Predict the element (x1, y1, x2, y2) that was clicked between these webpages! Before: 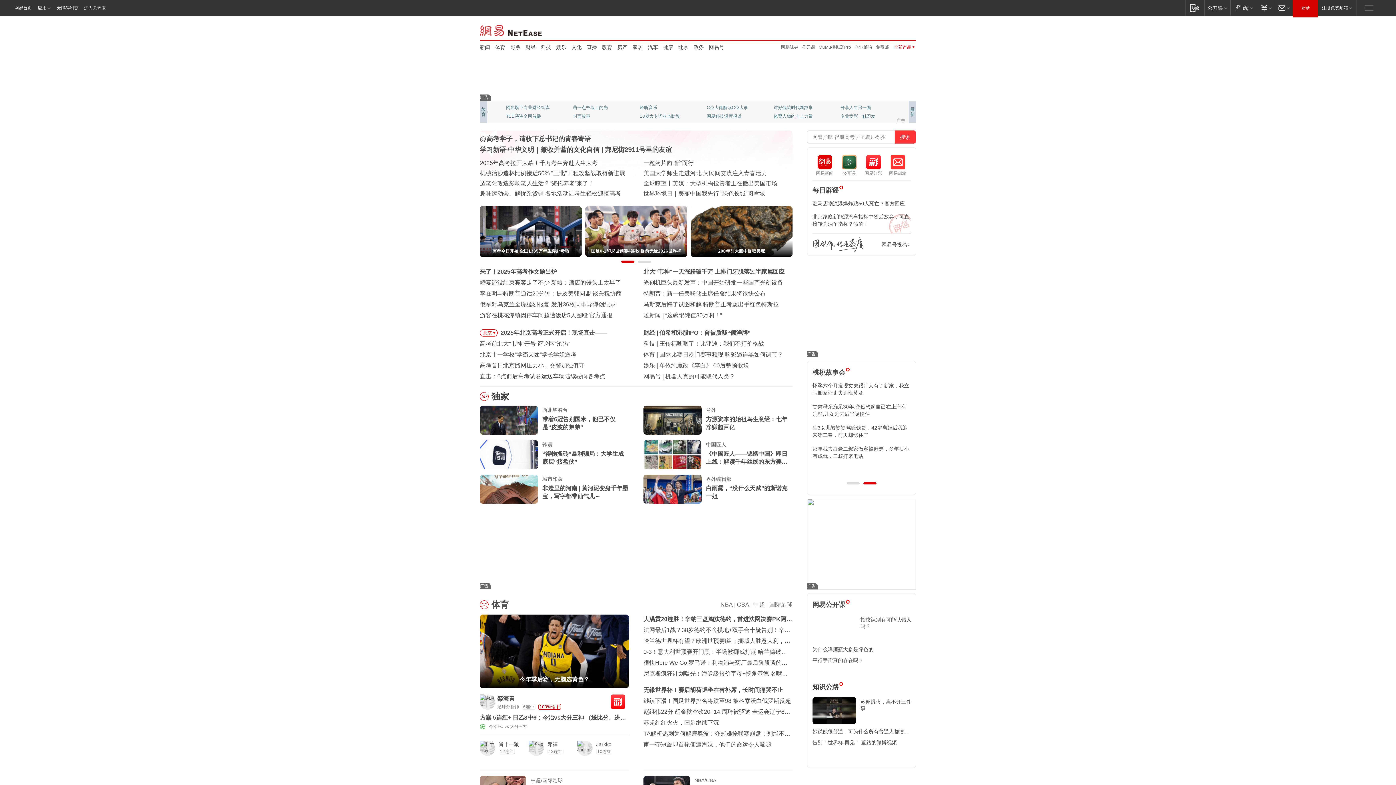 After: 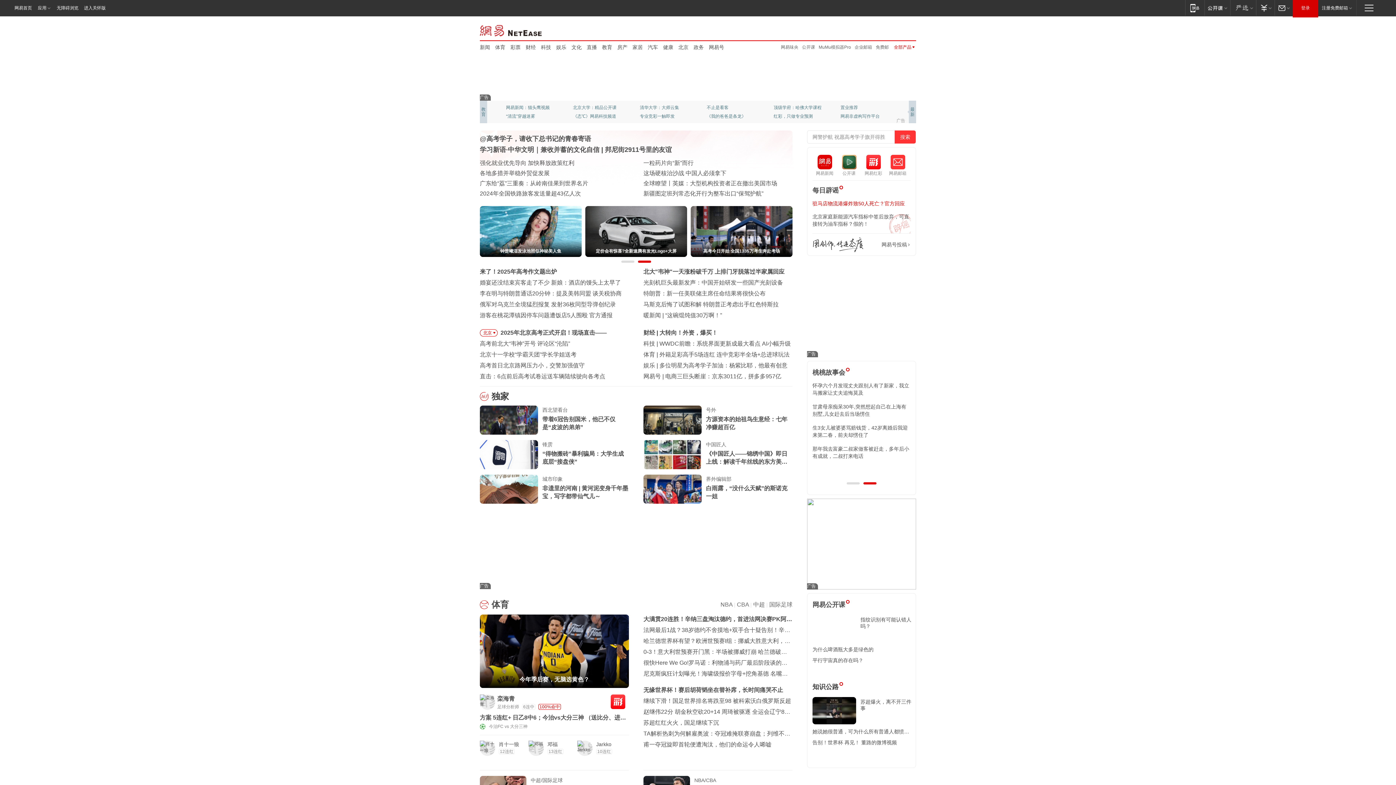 Action: bbox: (812, 200, 905, 206) label: 驻马店物流港爆炸致50人死亡？官方回应